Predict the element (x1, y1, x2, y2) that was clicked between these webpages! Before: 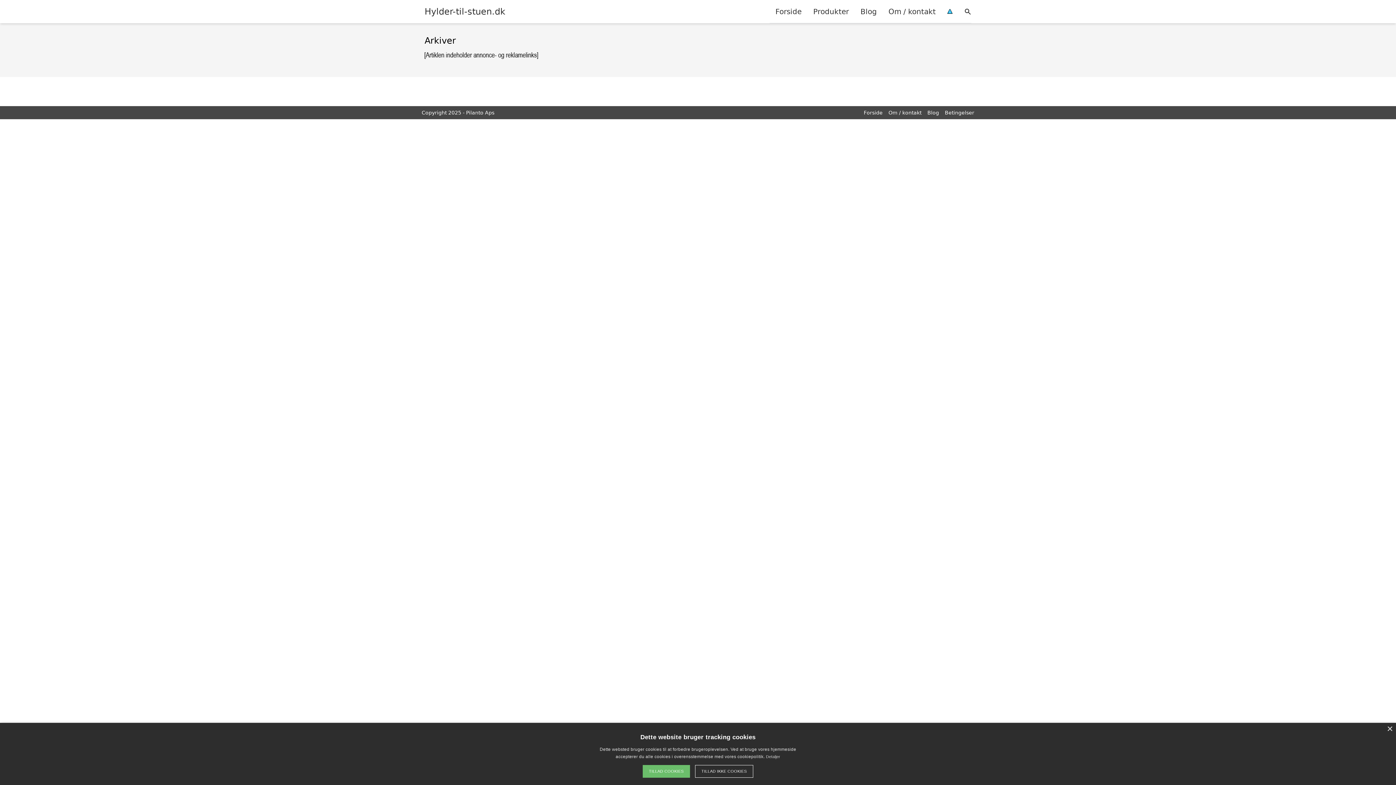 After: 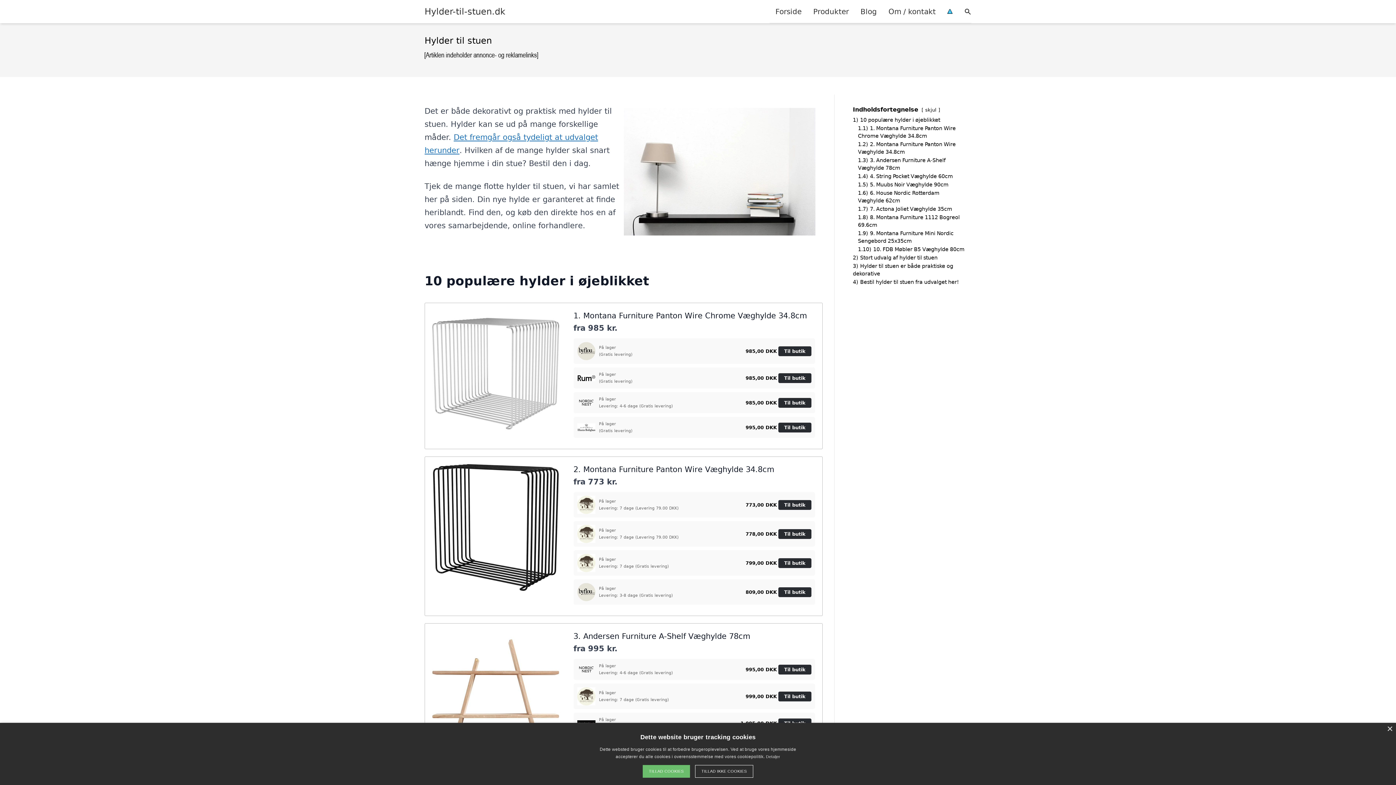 Action: bbox: (769, 0, 807, 22) label: Forside